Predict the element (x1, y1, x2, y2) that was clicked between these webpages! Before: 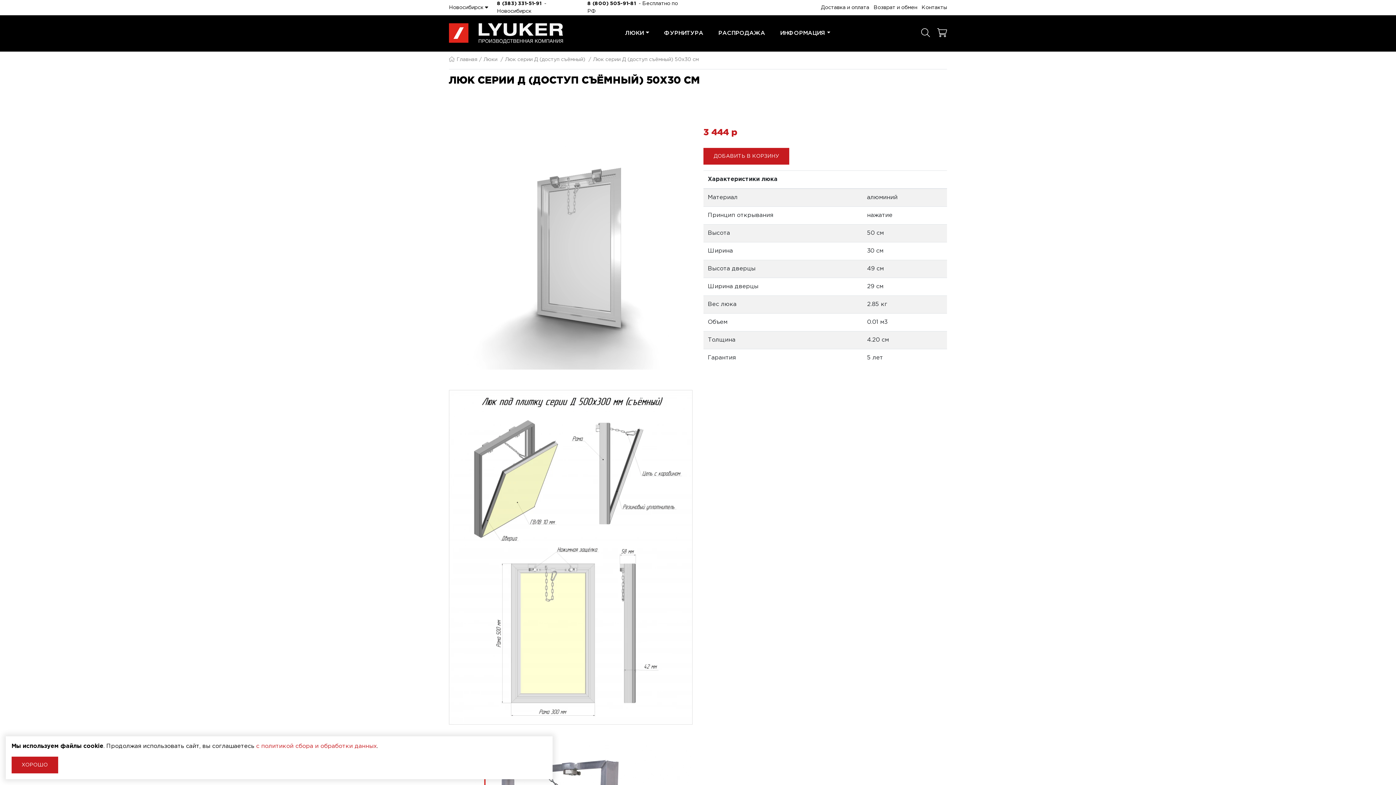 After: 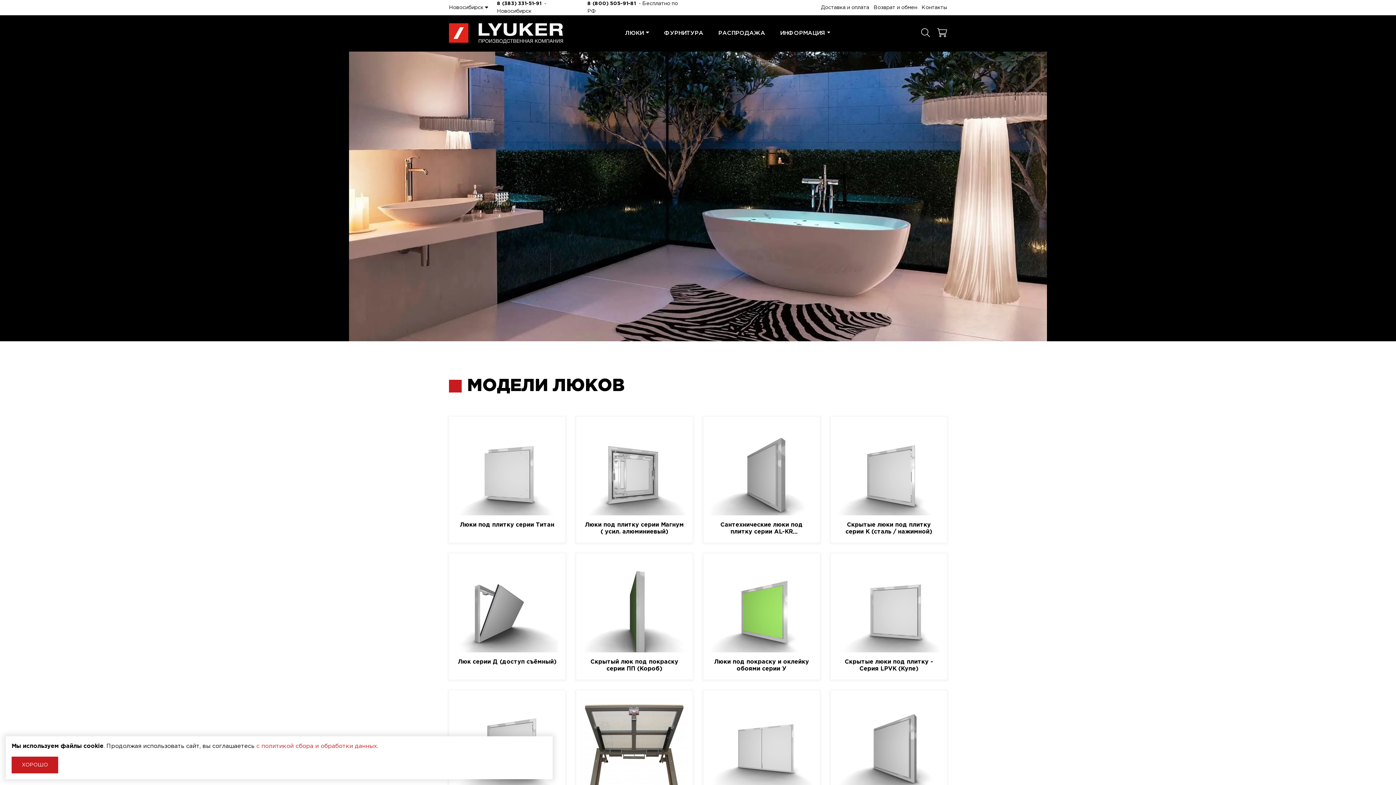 Action: bbox: (449, 23, 563, 43)